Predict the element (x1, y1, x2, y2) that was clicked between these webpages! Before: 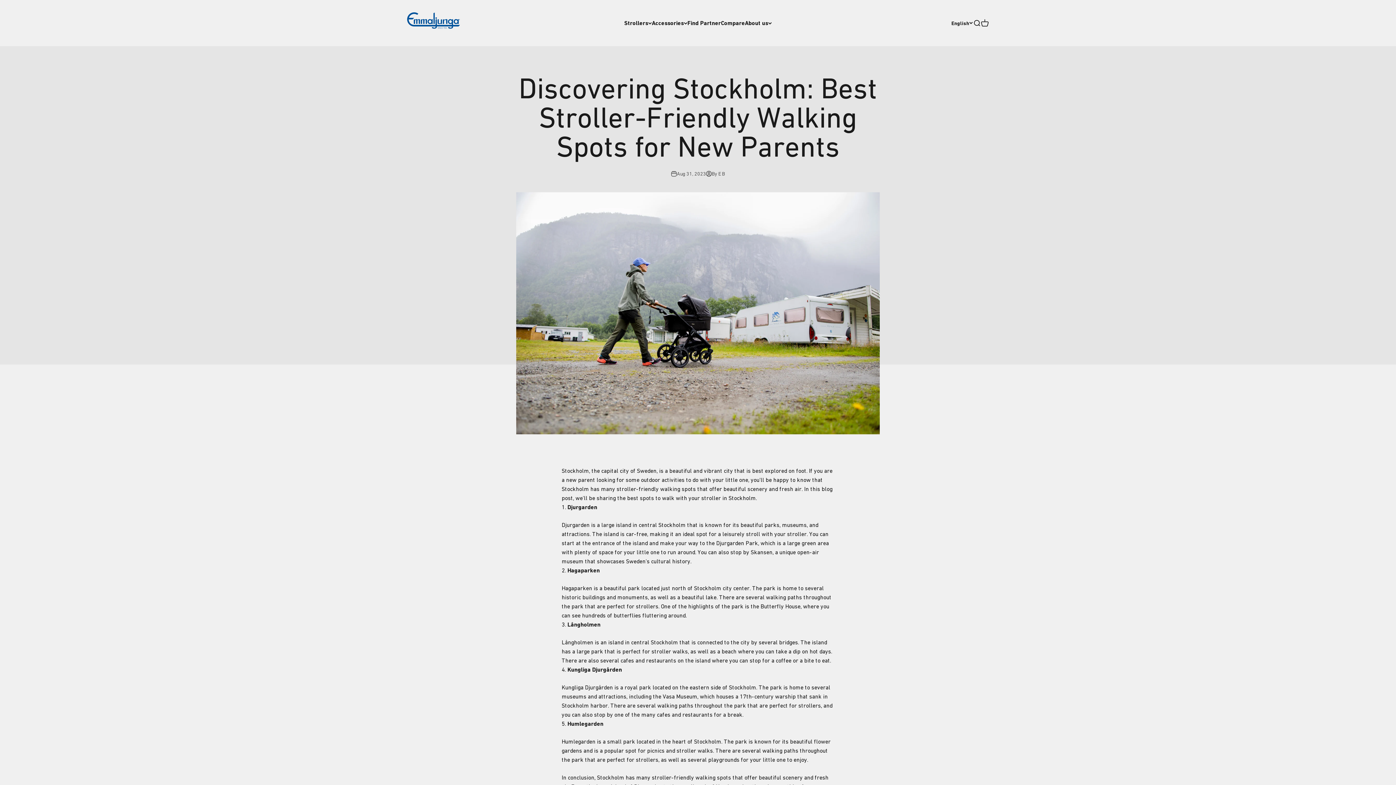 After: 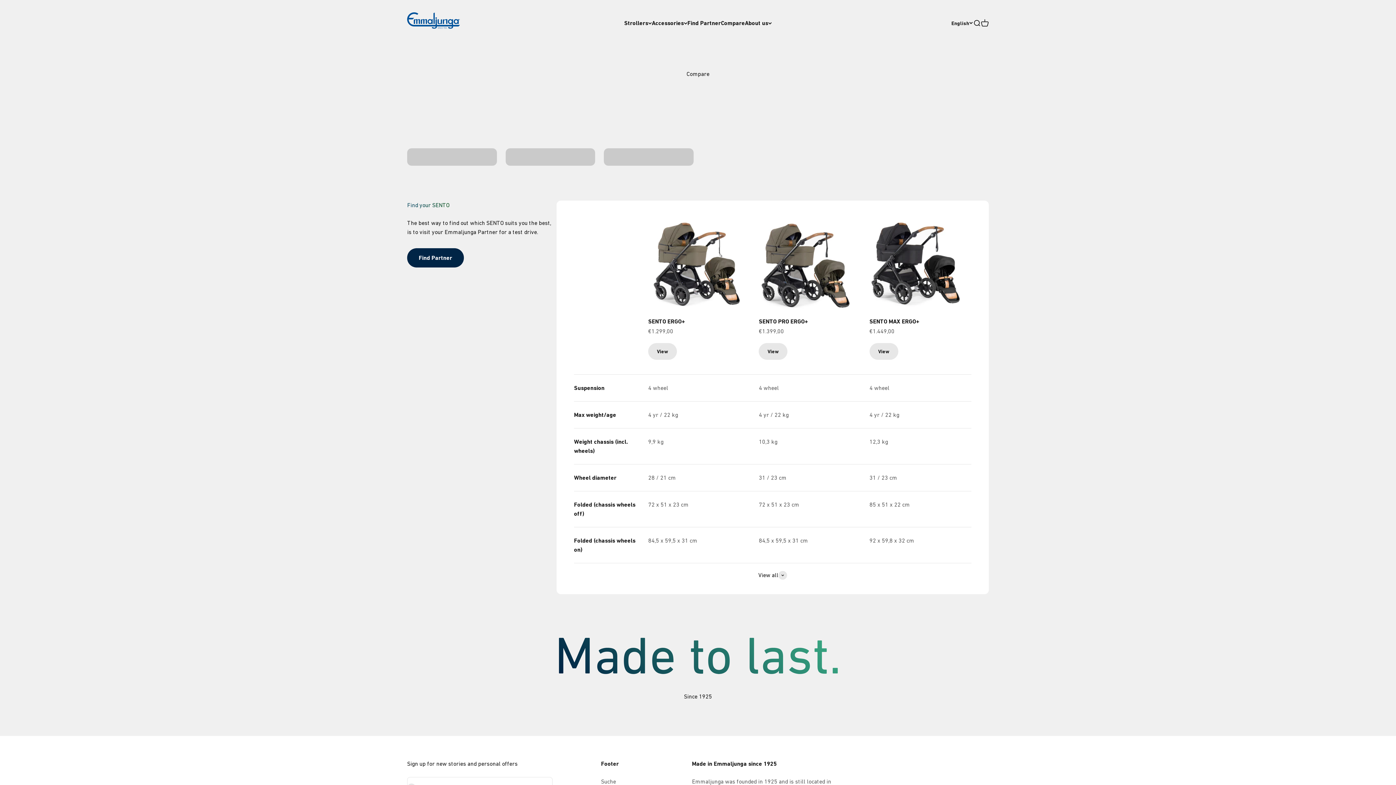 Action: bbox: (721, 19, 745, 26) label: Compare